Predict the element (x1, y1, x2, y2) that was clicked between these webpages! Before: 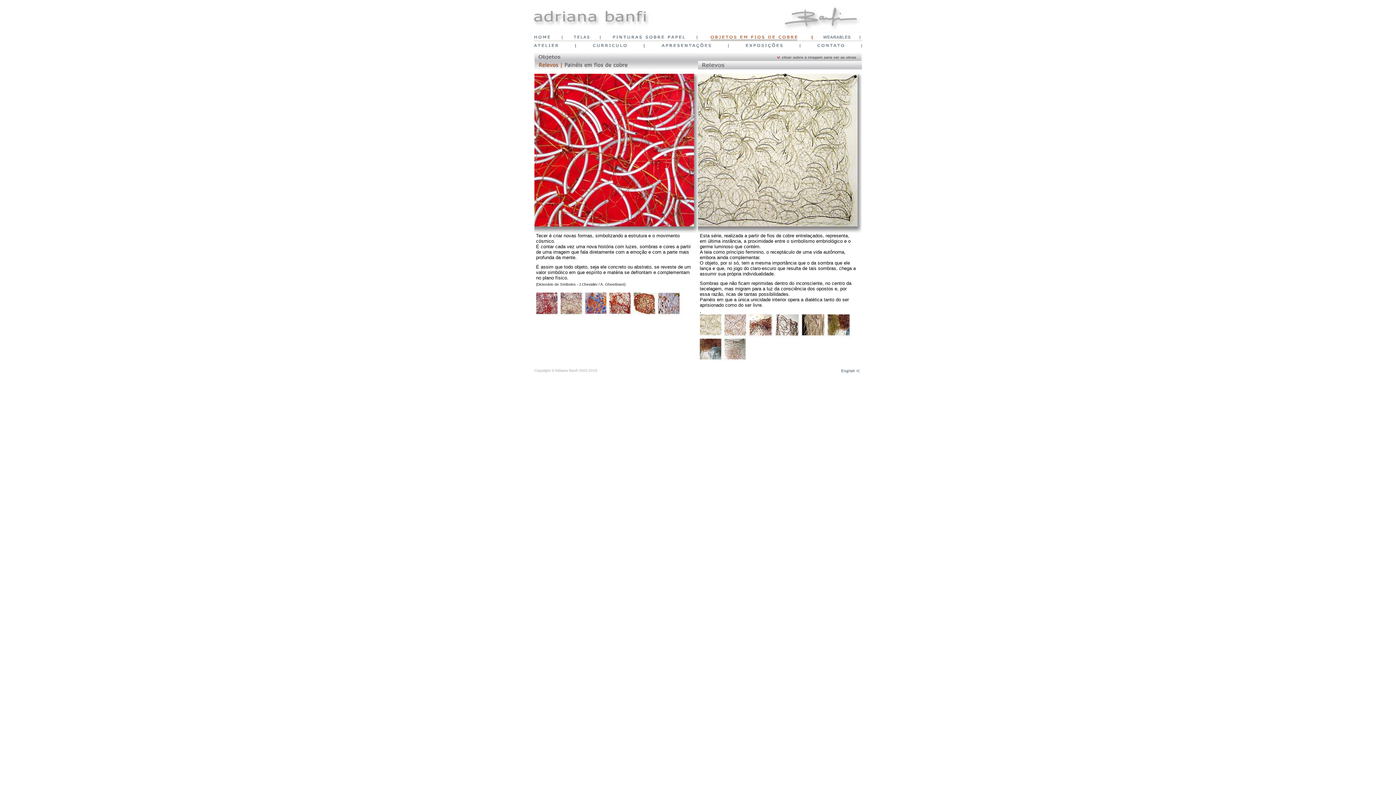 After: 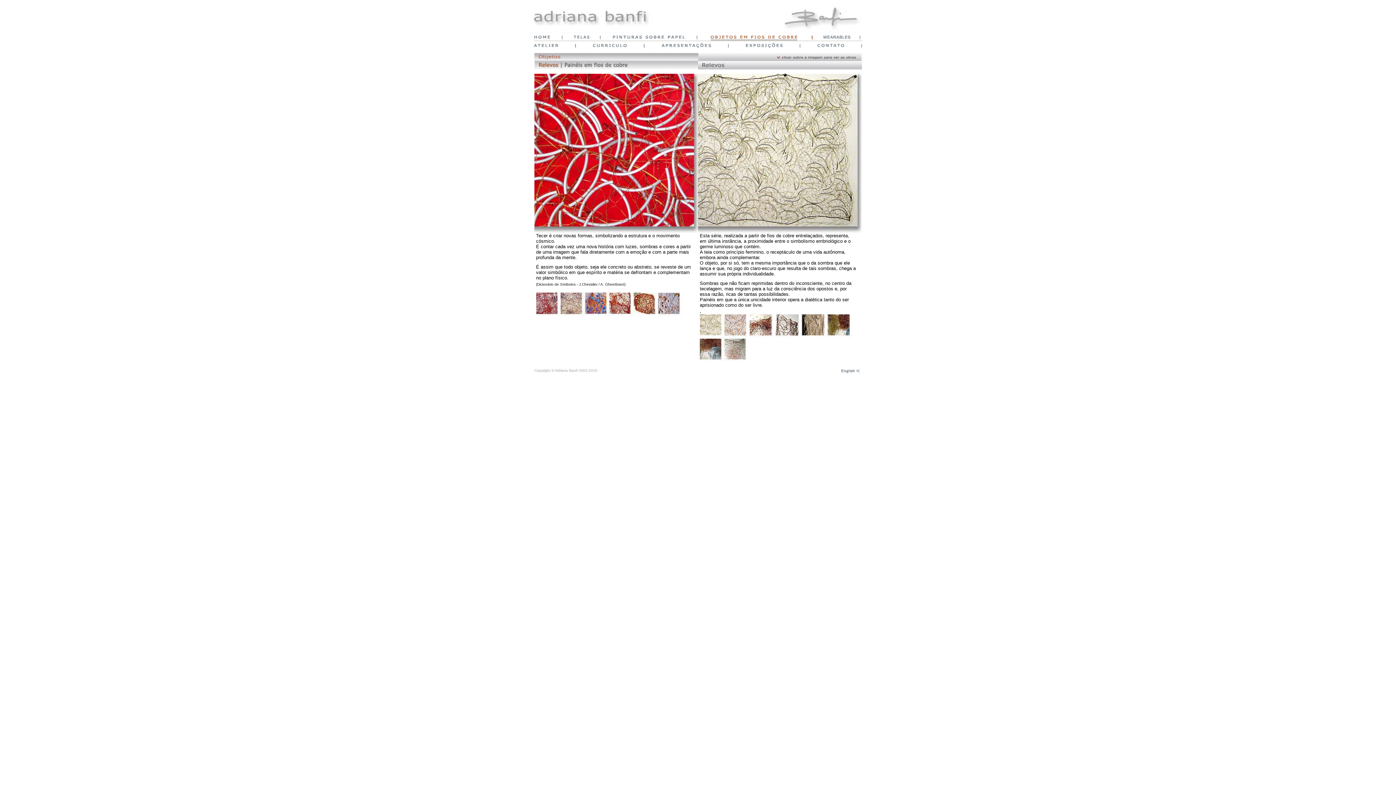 Action: bbox: (534, 56, 698, 62)